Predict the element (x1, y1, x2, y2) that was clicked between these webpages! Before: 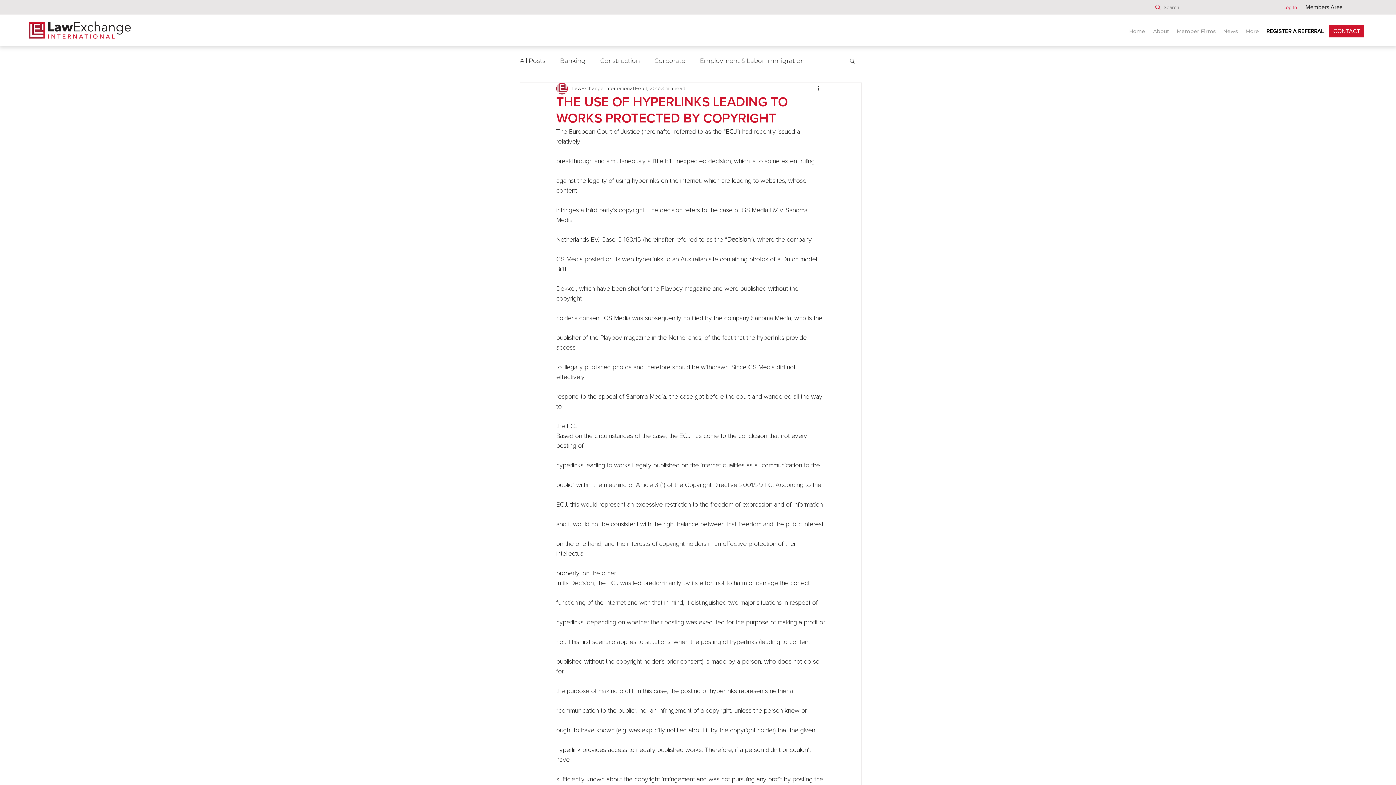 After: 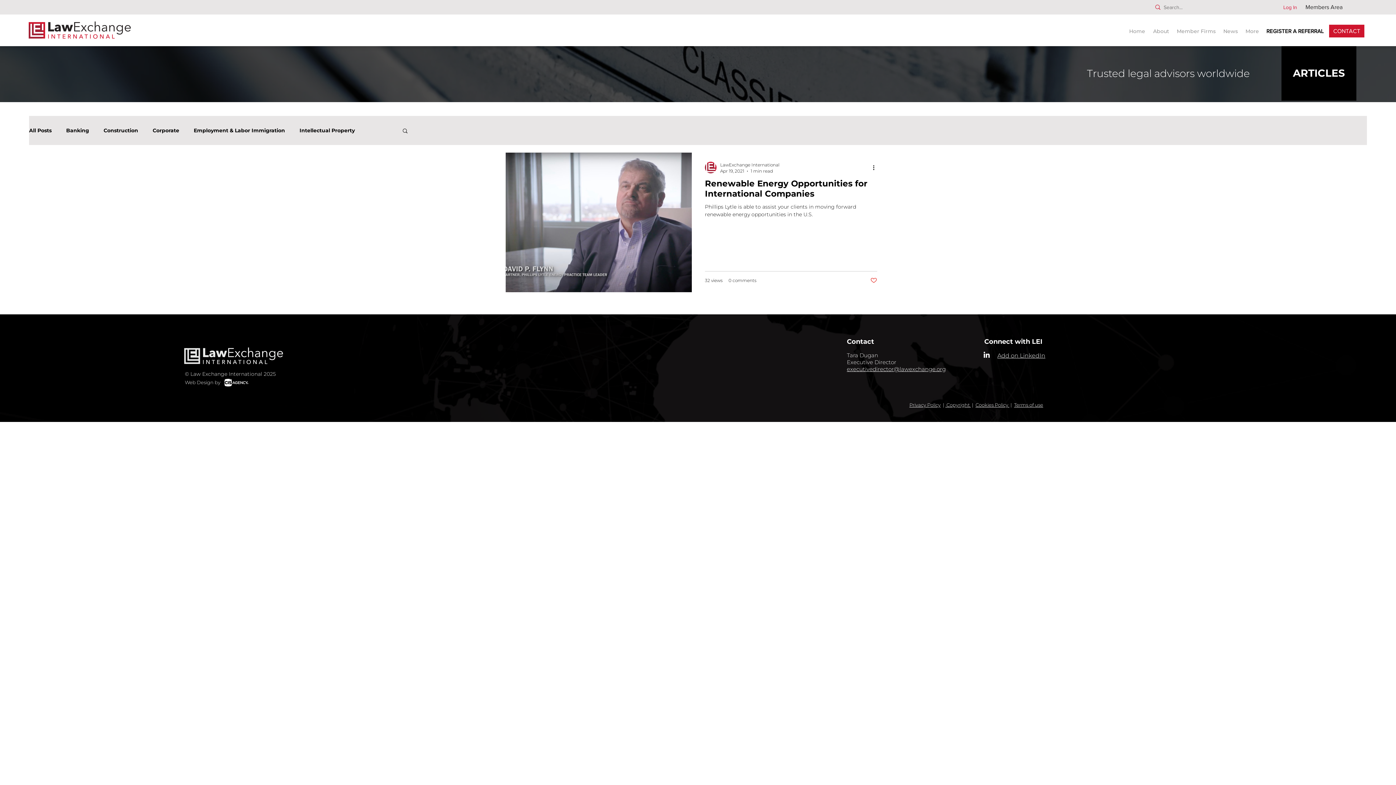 Action: bbox: (654, 56, 685, 64) label: Corporate